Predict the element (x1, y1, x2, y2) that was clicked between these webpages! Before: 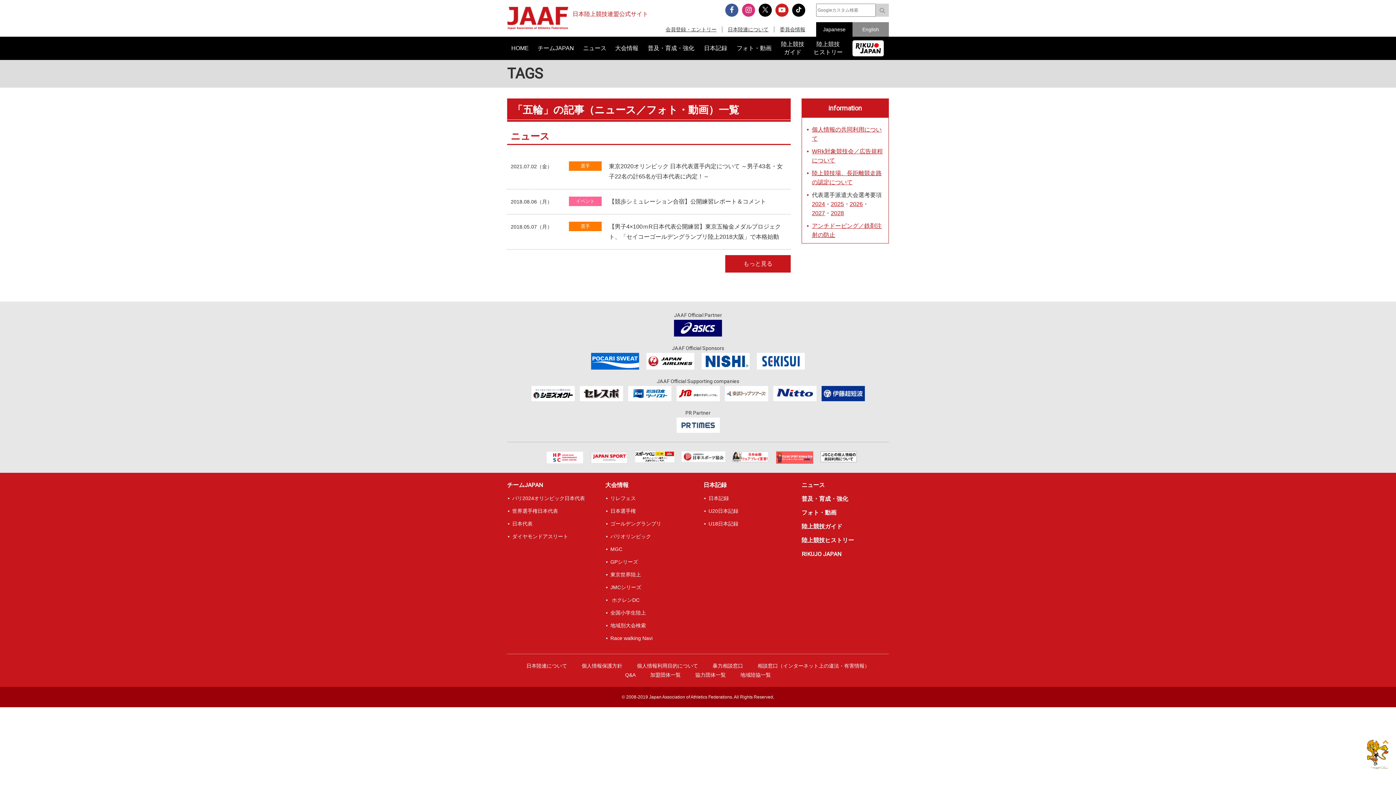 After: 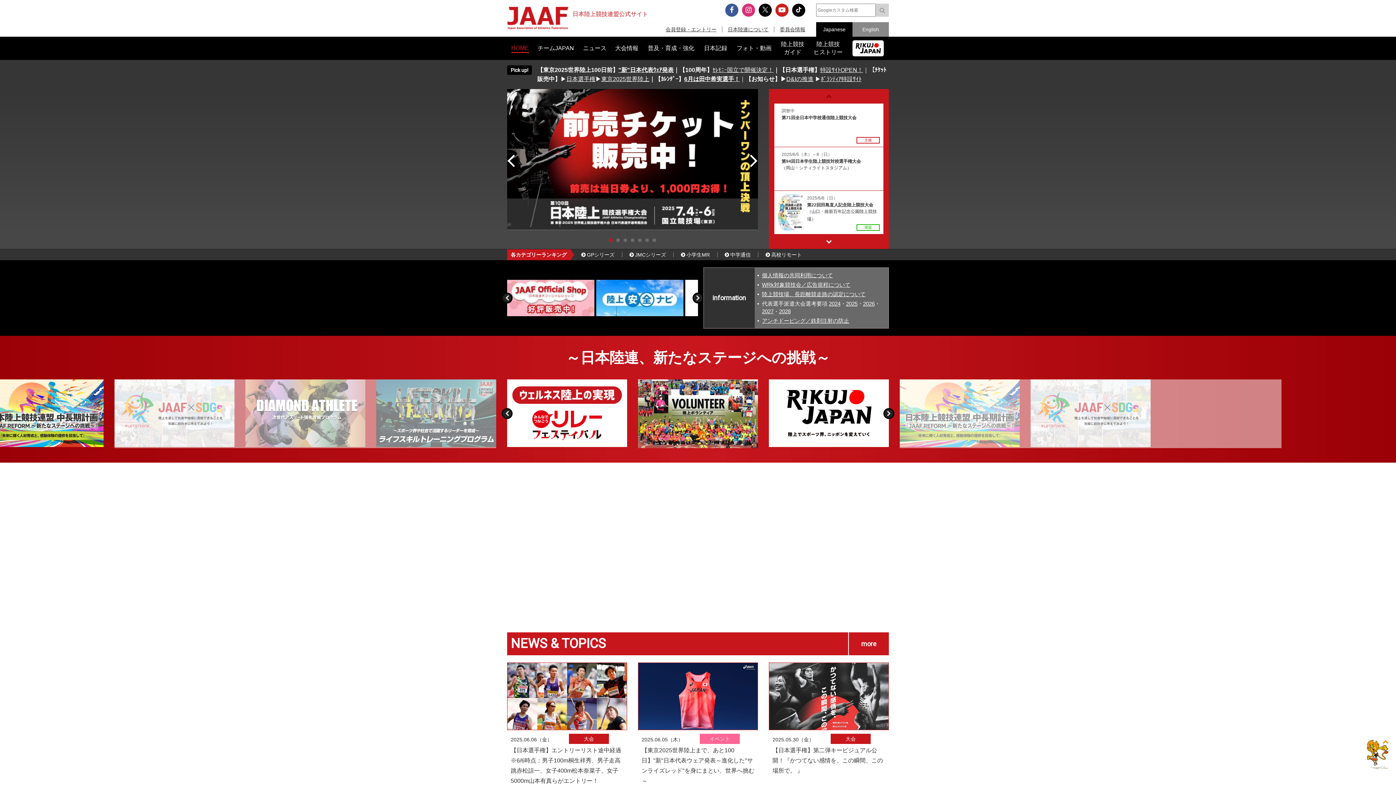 Action: bbox: (507, 36, 533, 60) label: HOME